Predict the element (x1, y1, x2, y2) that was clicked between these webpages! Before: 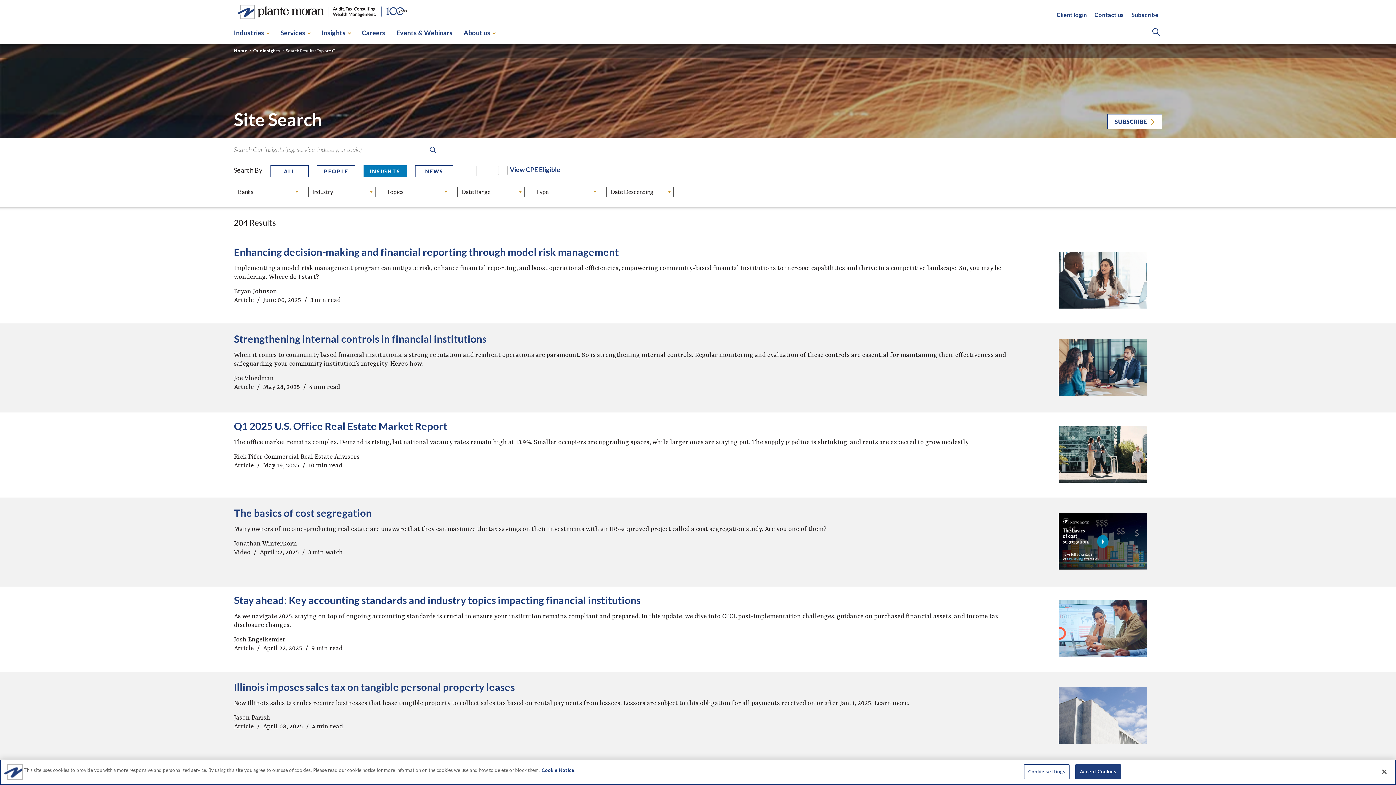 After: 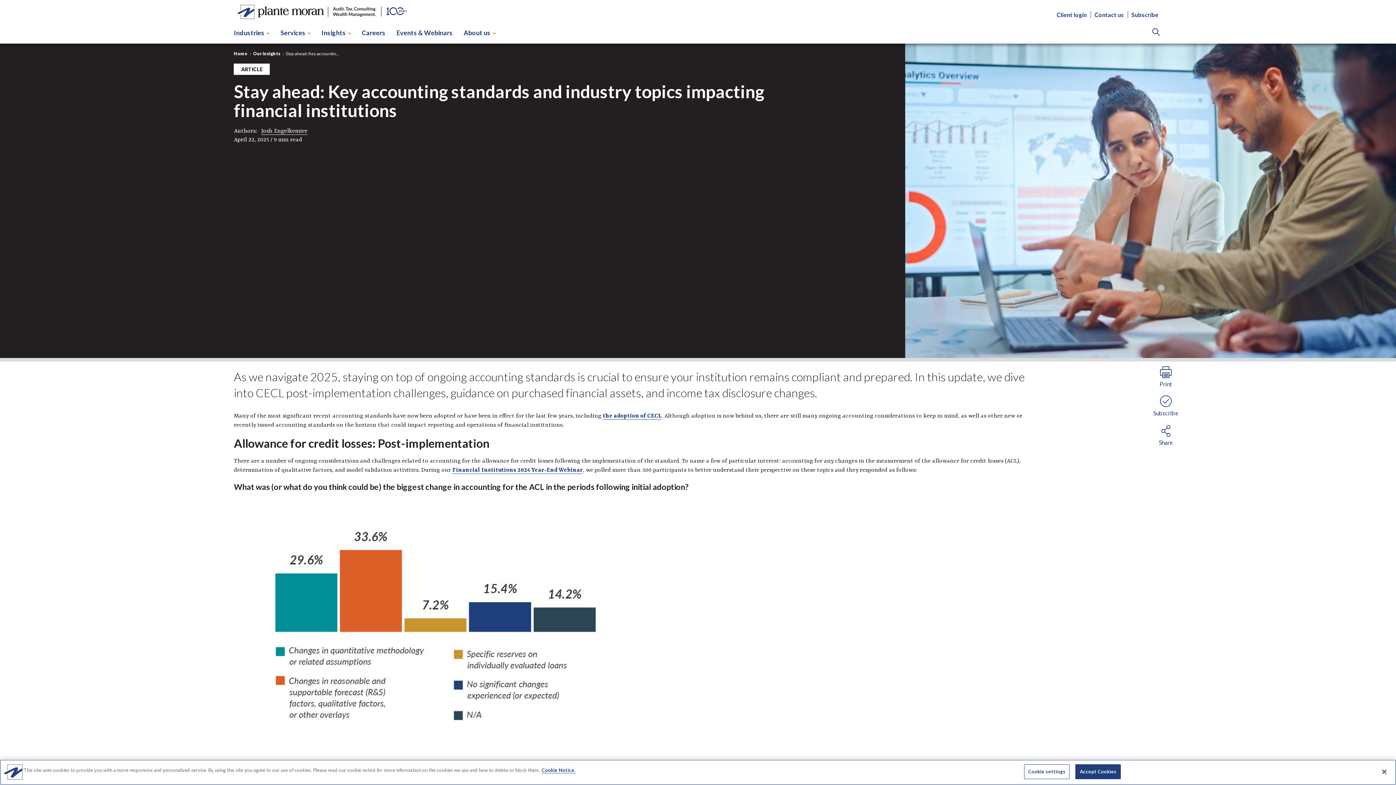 Action: label: Stay ahead: Key accounting standards and industry topics impacting financial institutions
As we navigate 2025, staying on top of ongoing accounting standards is crucial to ensure your institution remains compliant and prepared. In this update, we dive into CECL post-implementation challenges, guidance on purchased financial assets, and income tax disclosure changes.
Josh Engelkemier
Article April 22, 2025 9 min read bbox: (233, 594, 1162, 664)